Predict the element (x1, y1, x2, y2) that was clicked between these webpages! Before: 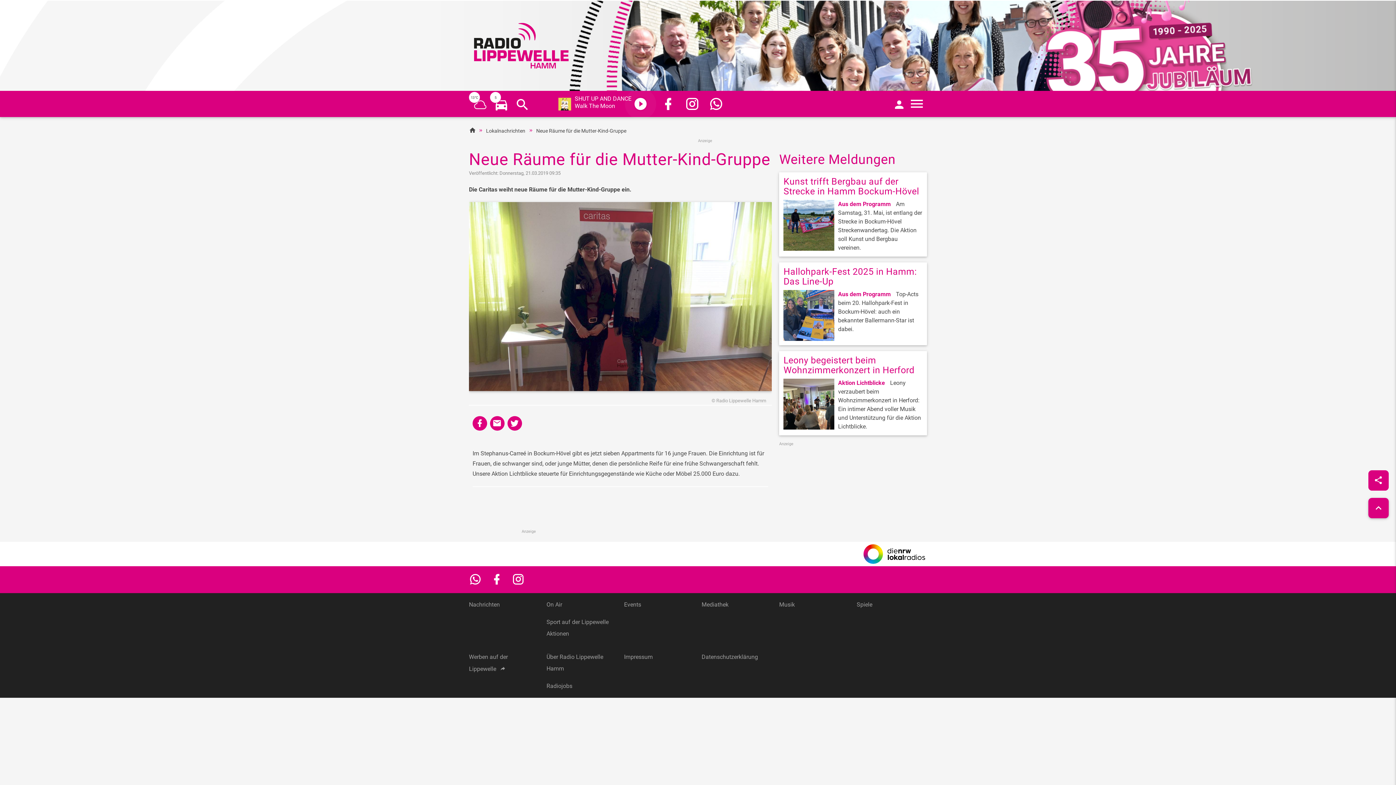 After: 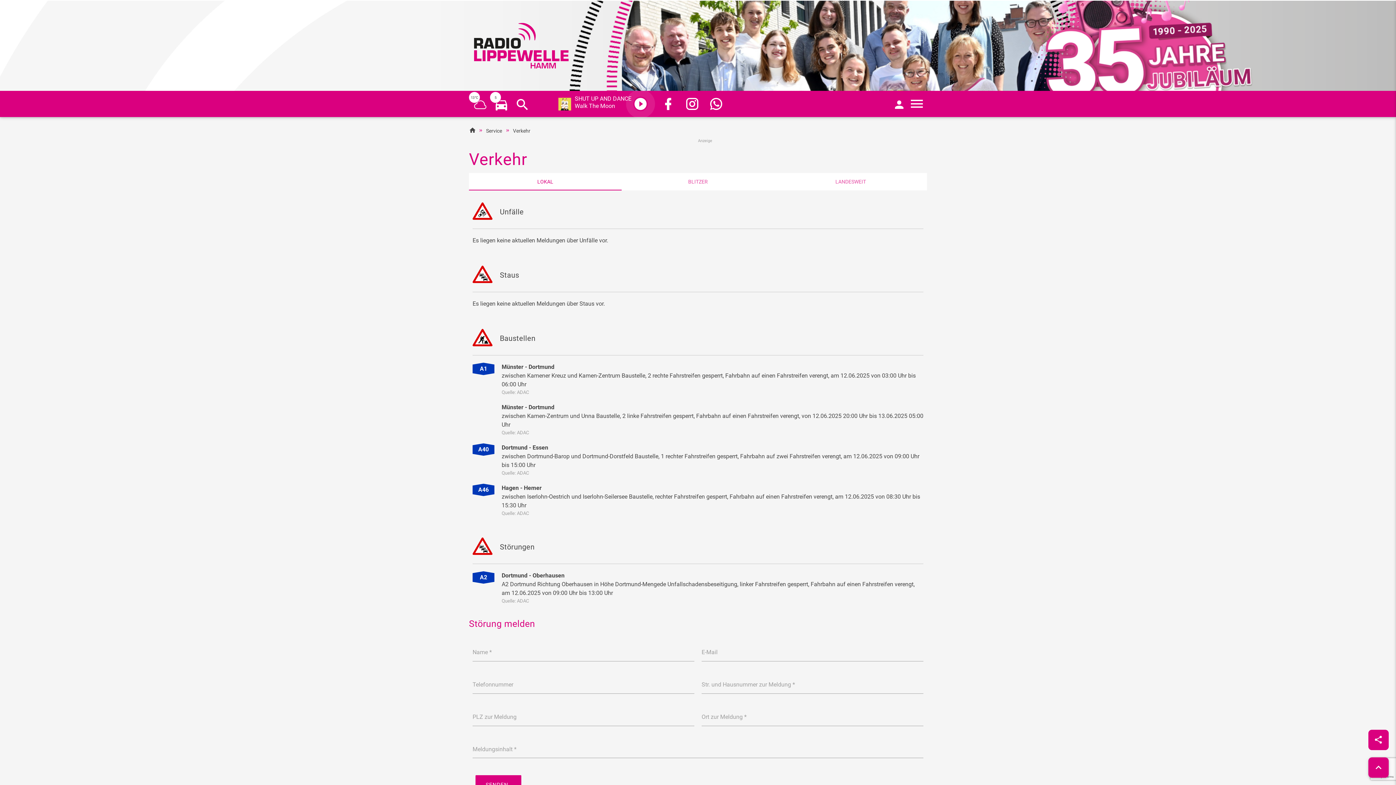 Action: label: 5 bbox: (493, 97, 509, 112)